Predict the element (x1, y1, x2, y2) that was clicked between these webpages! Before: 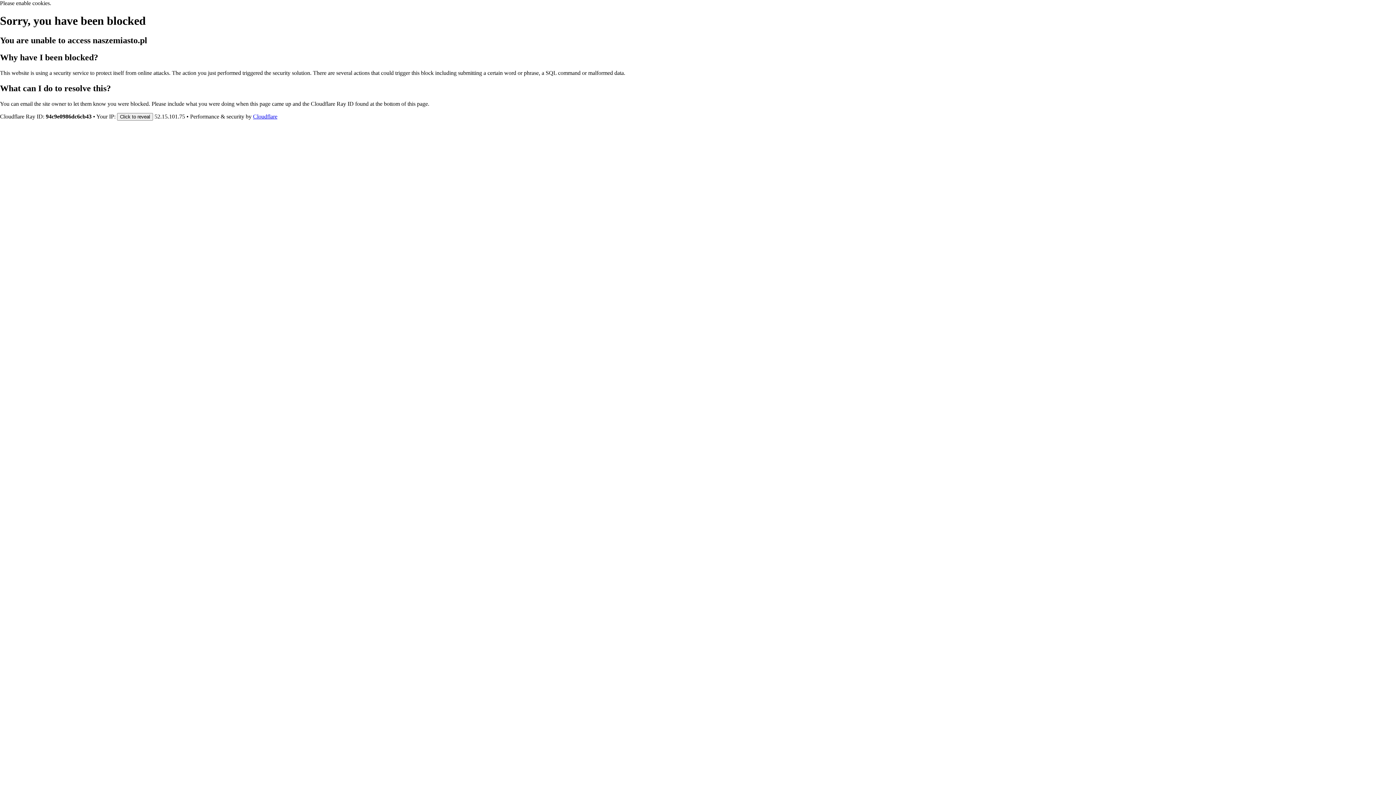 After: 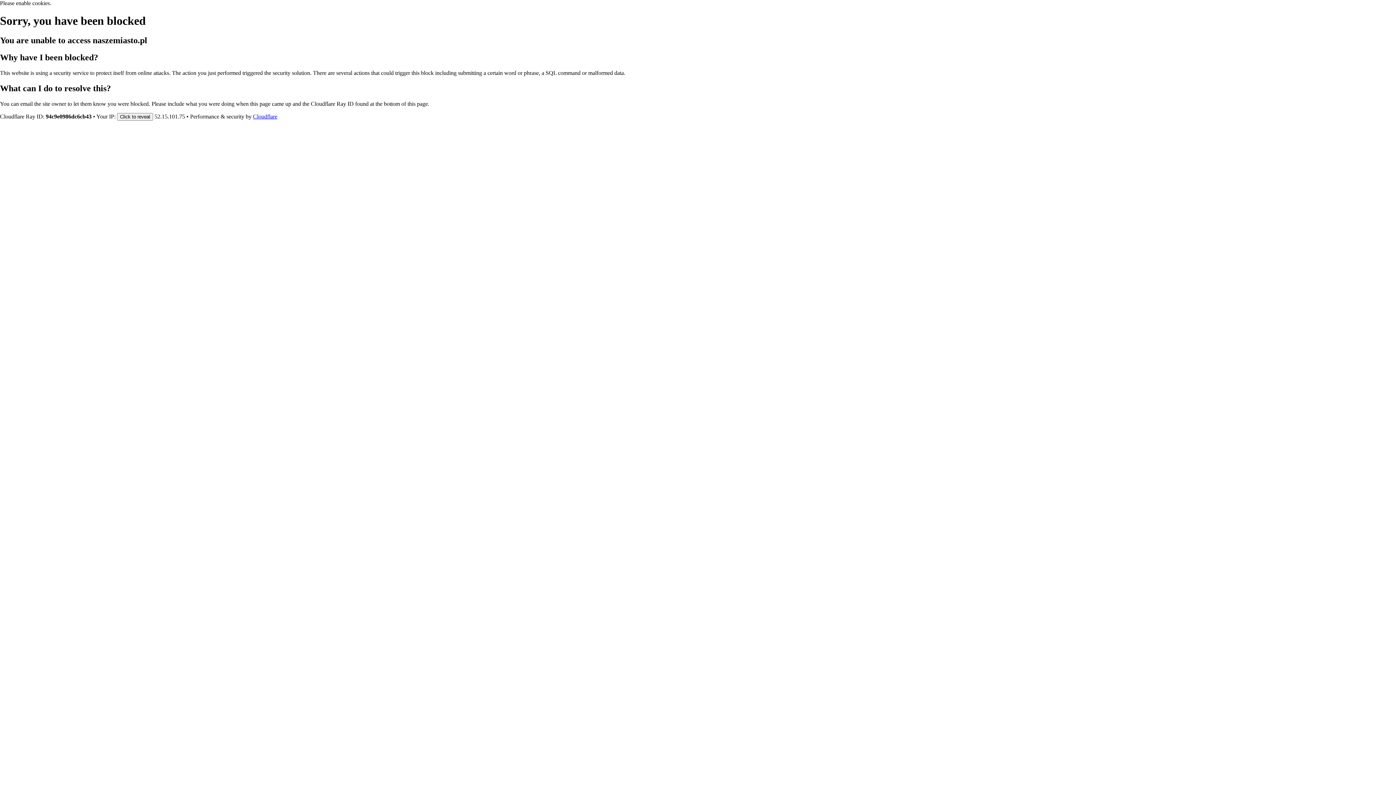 Action: label: Cloudflare bbox: (253, 113, 277, 119)